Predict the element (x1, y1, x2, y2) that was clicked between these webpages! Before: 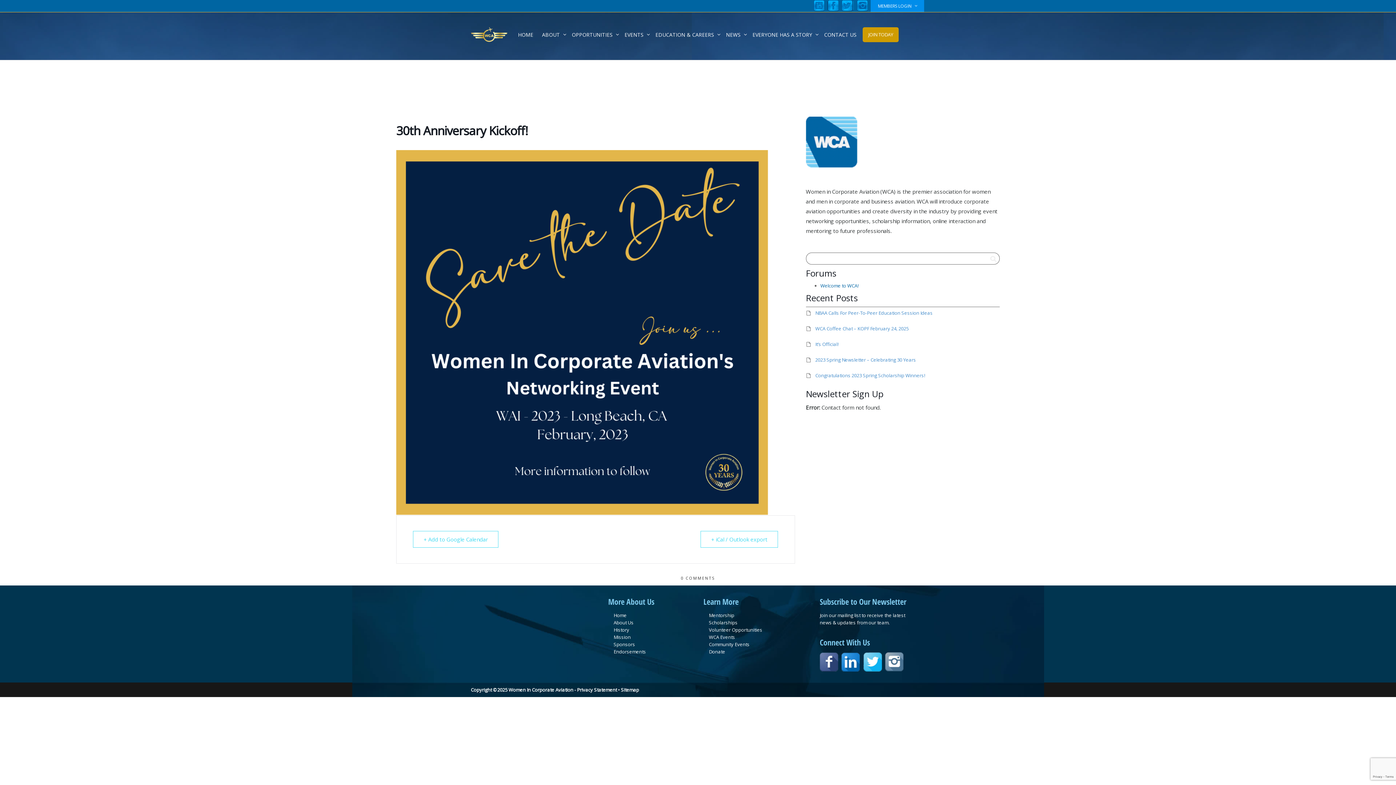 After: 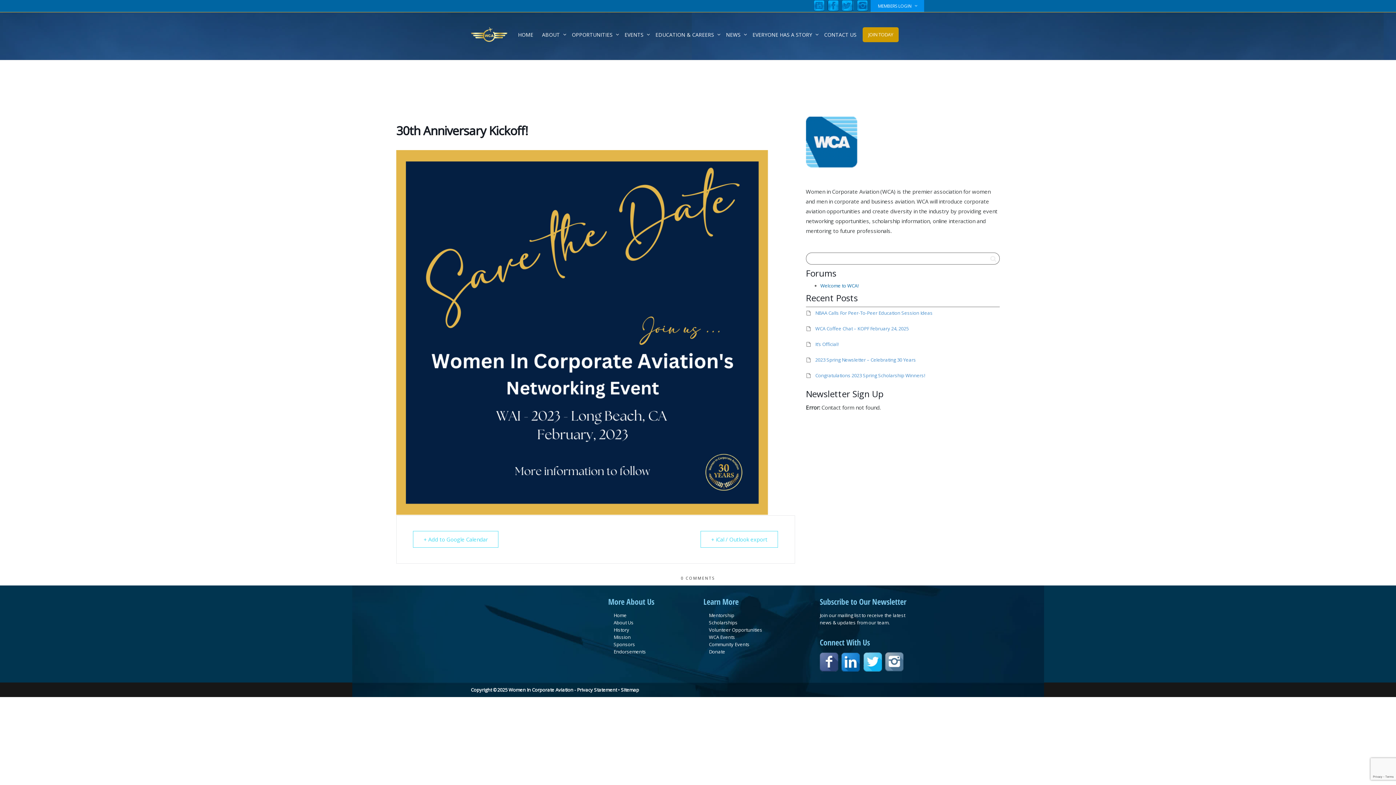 Action: bbox: (857, 0, 867, 12)